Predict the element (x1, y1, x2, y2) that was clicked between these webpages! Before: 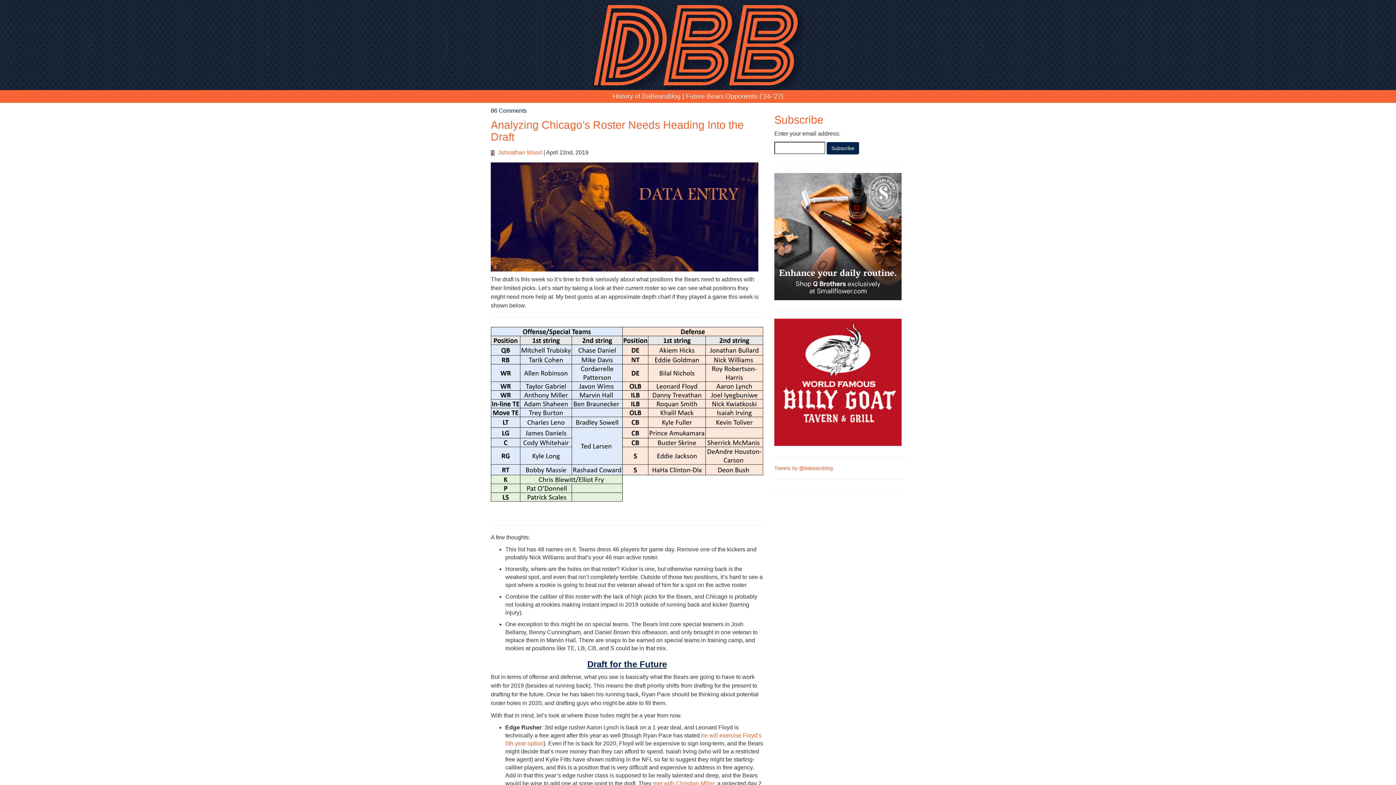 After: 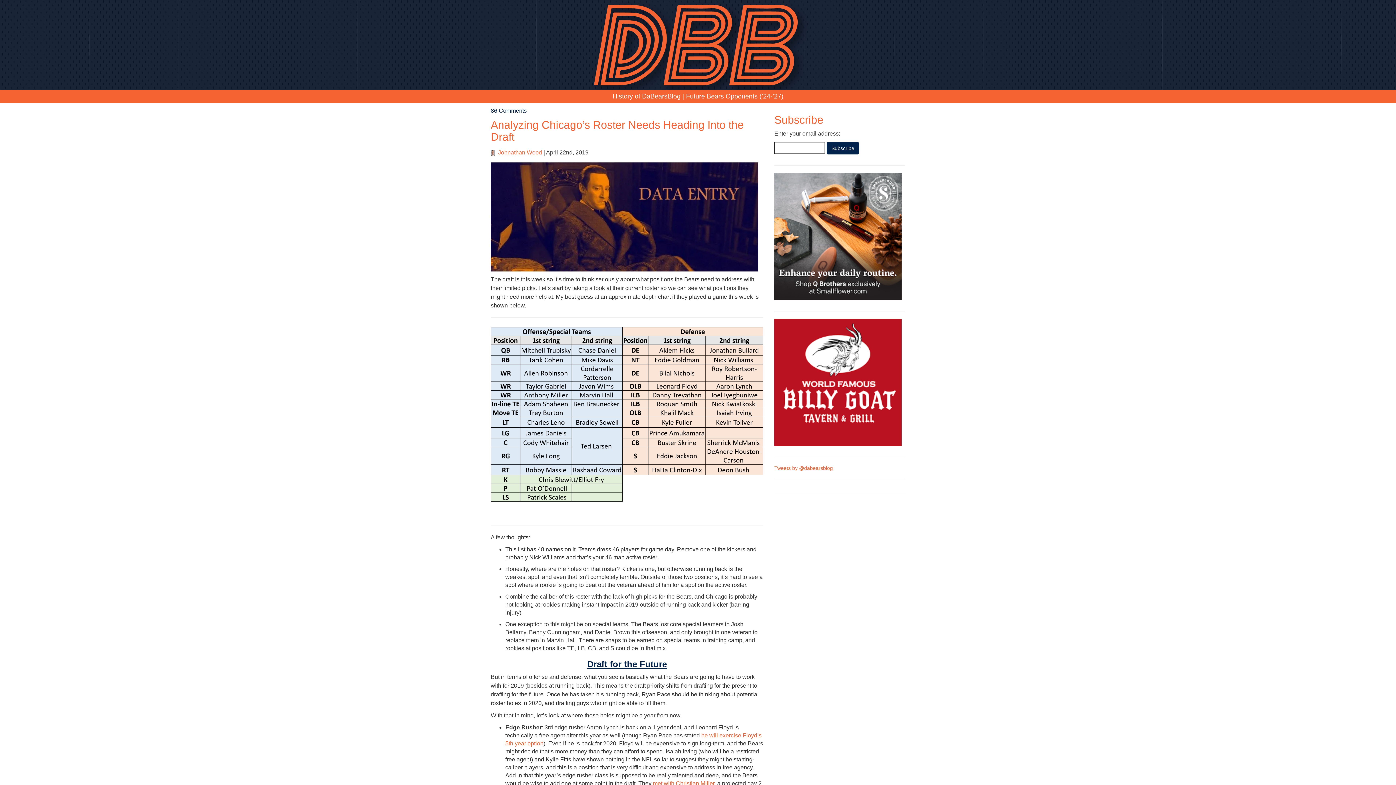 Action: label: Analyzing Chicago’s Roster Needs Heading Into the Draft bbox: (490, 118, 744, 142)